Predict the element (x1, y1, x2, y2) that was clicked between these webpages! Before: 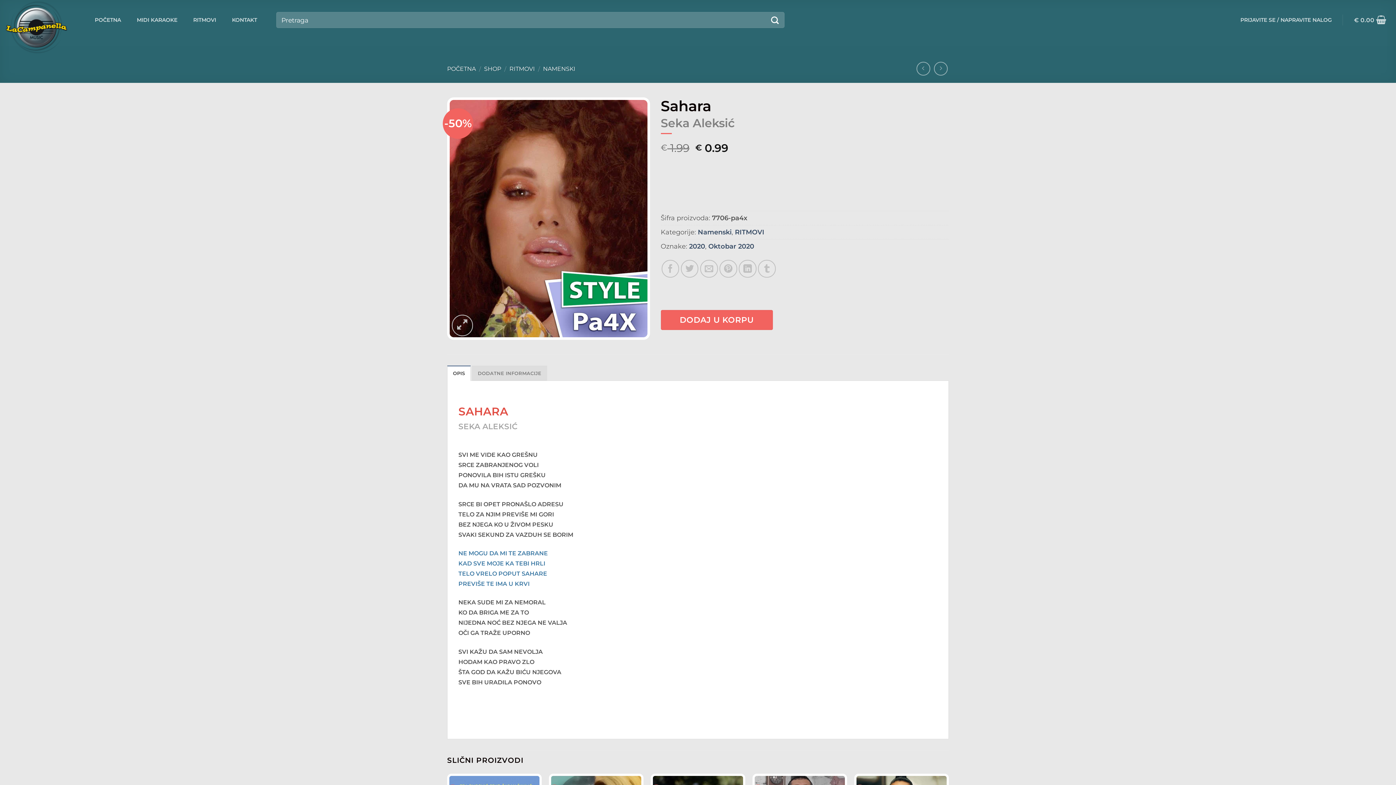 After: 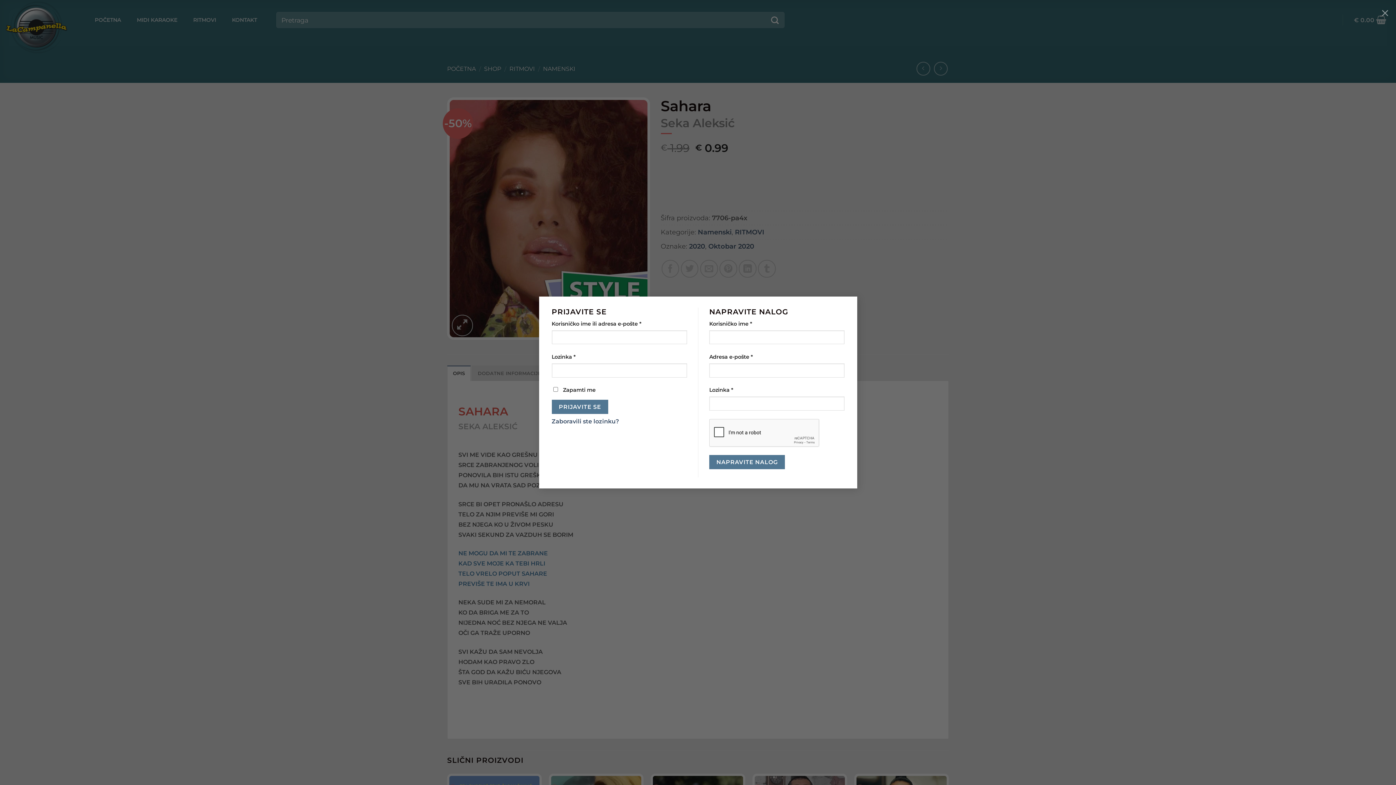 Action: bbox: (1236, 12, 1336, 28) label: PRIJAVITE SE / NAPRAVITE NALOG